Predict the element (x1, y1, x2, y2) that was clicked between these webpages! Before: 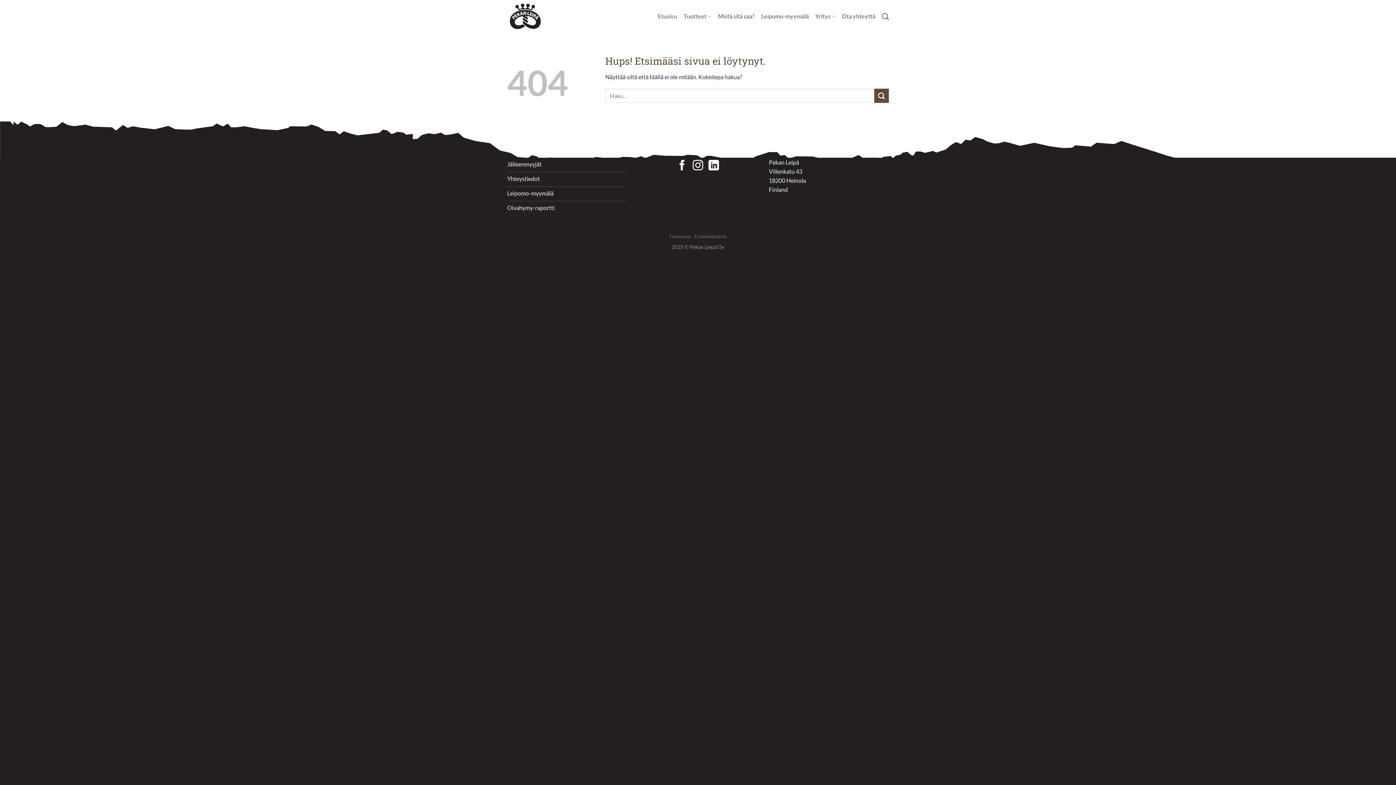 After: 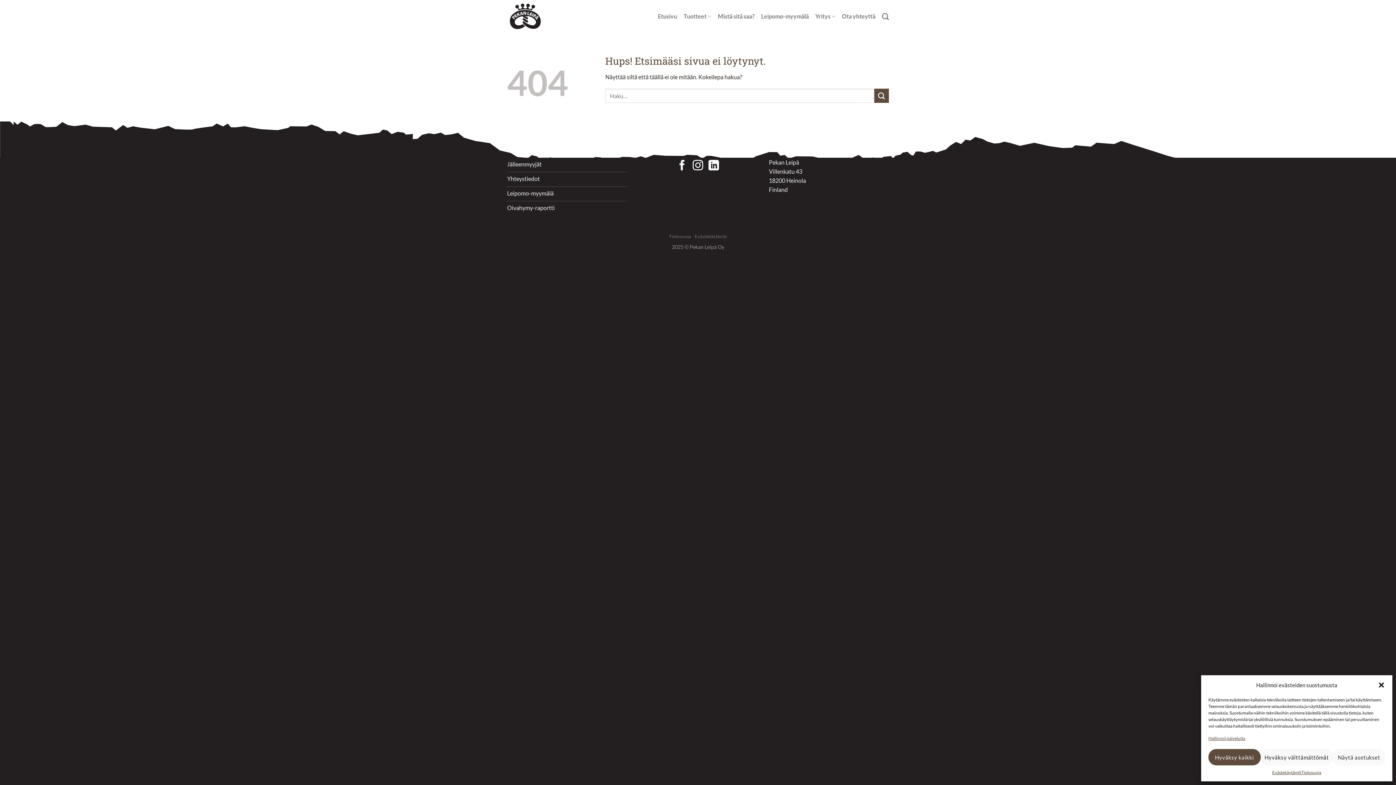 Action: label: Seuraa Instagramissa bbox: (692, 160, 703, 172)